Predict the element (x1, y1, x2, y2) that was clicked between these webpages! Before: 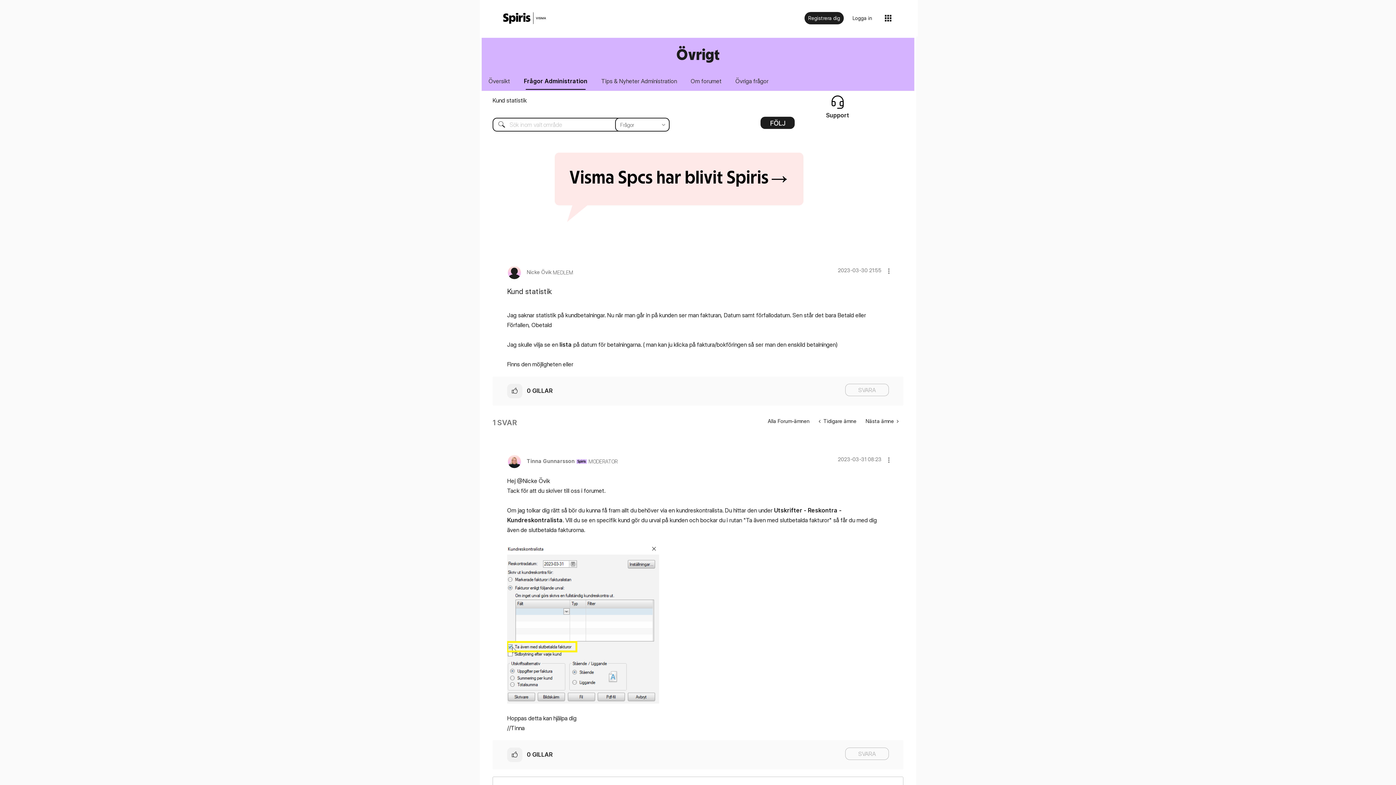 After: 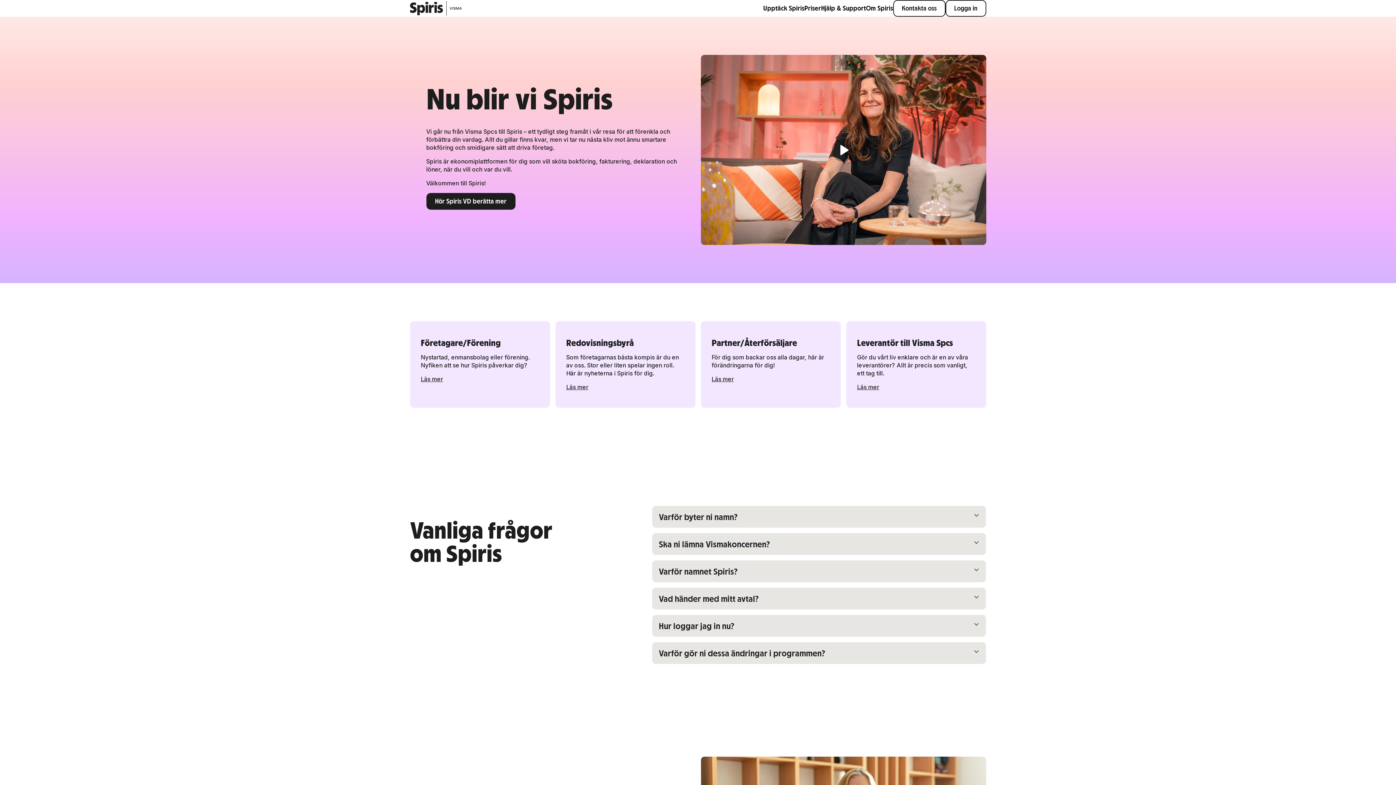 Action: bbox: (489, 187, 869, 194)